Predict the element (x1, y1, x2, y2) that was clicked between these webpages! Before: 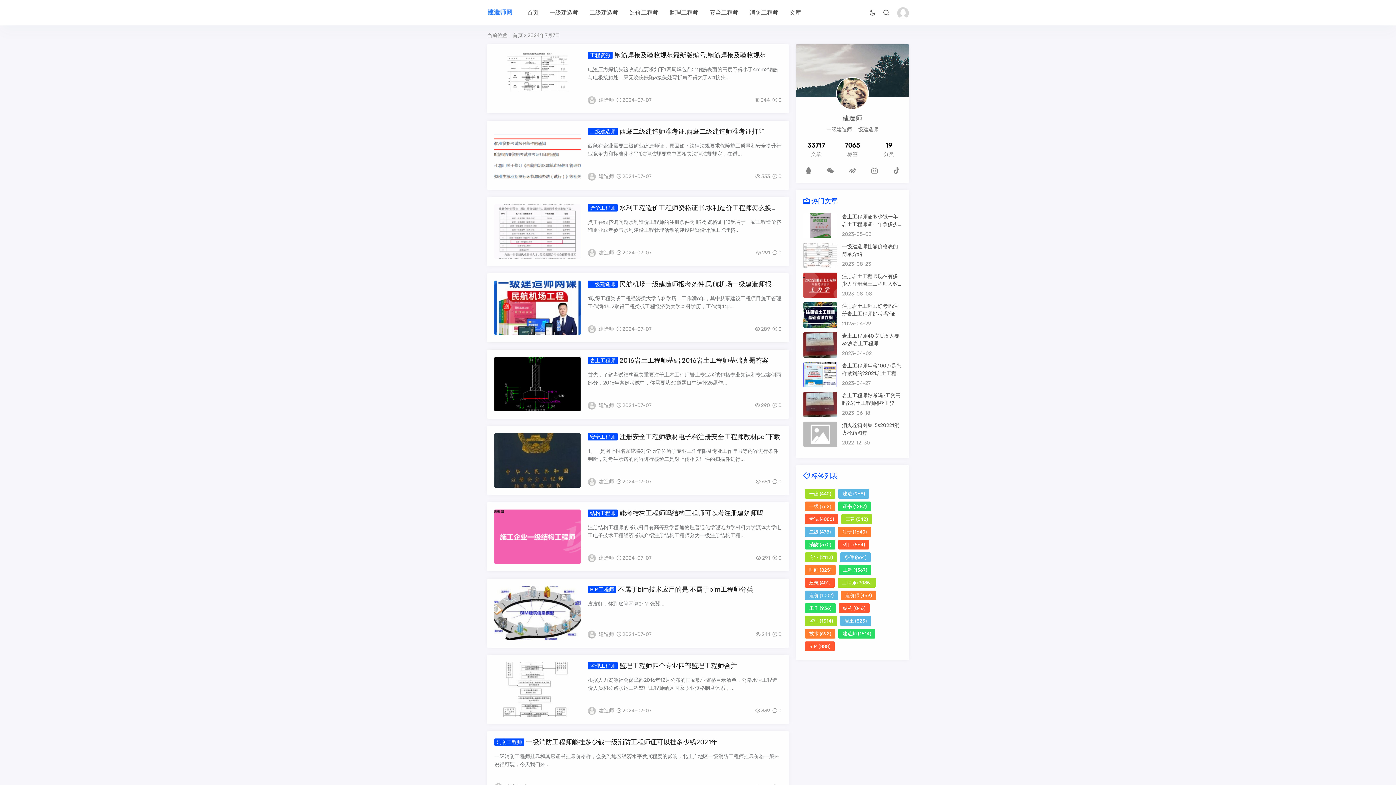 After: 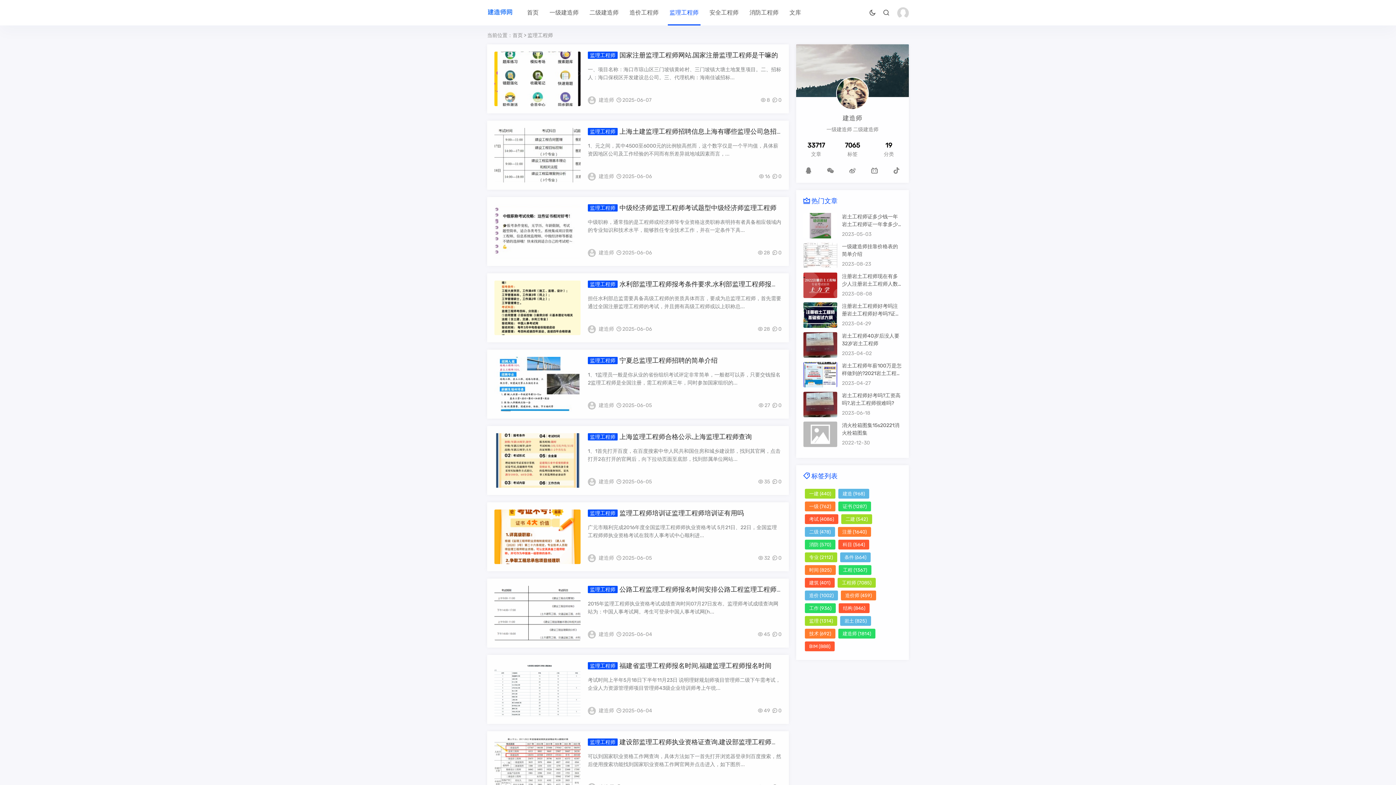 Action: bbox: (669, 9, 698, 16) label: 监理工程师